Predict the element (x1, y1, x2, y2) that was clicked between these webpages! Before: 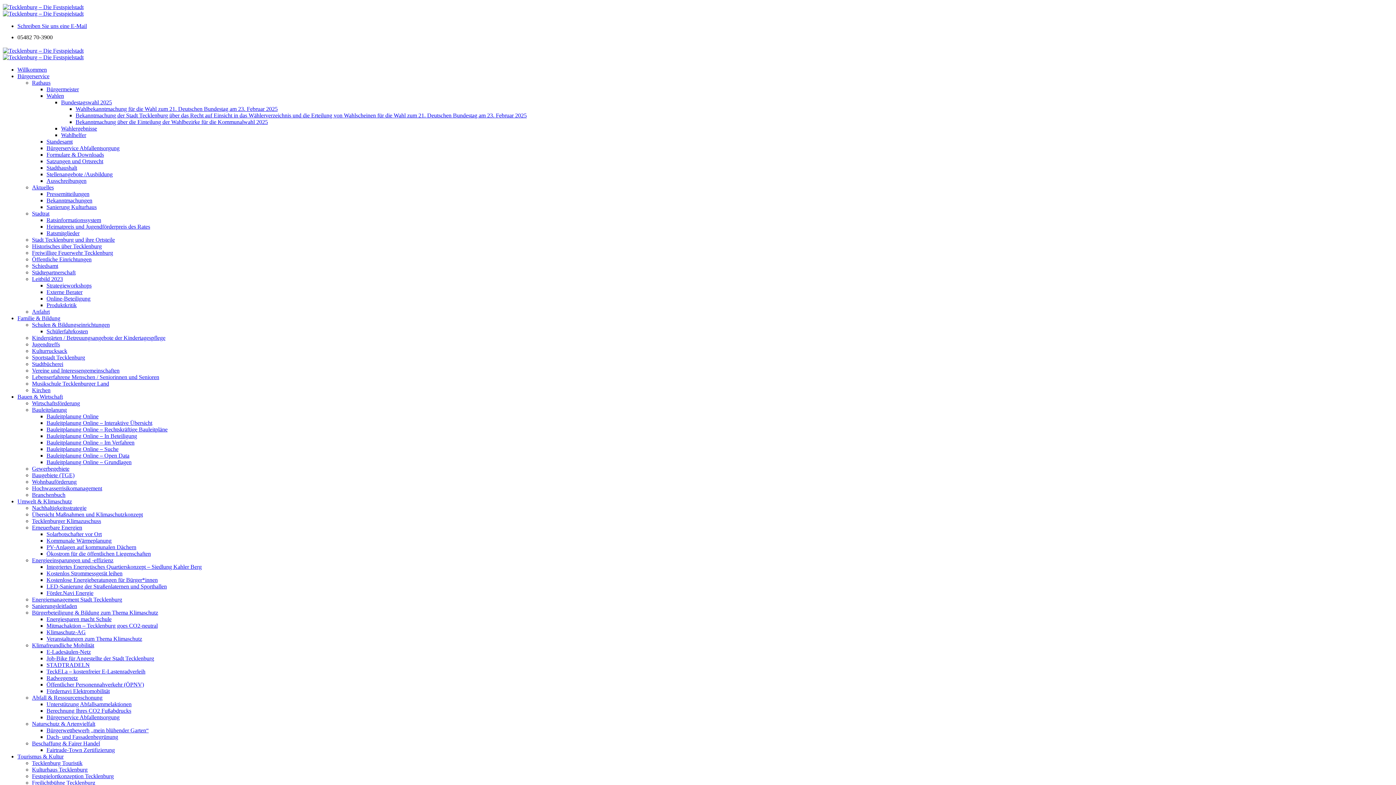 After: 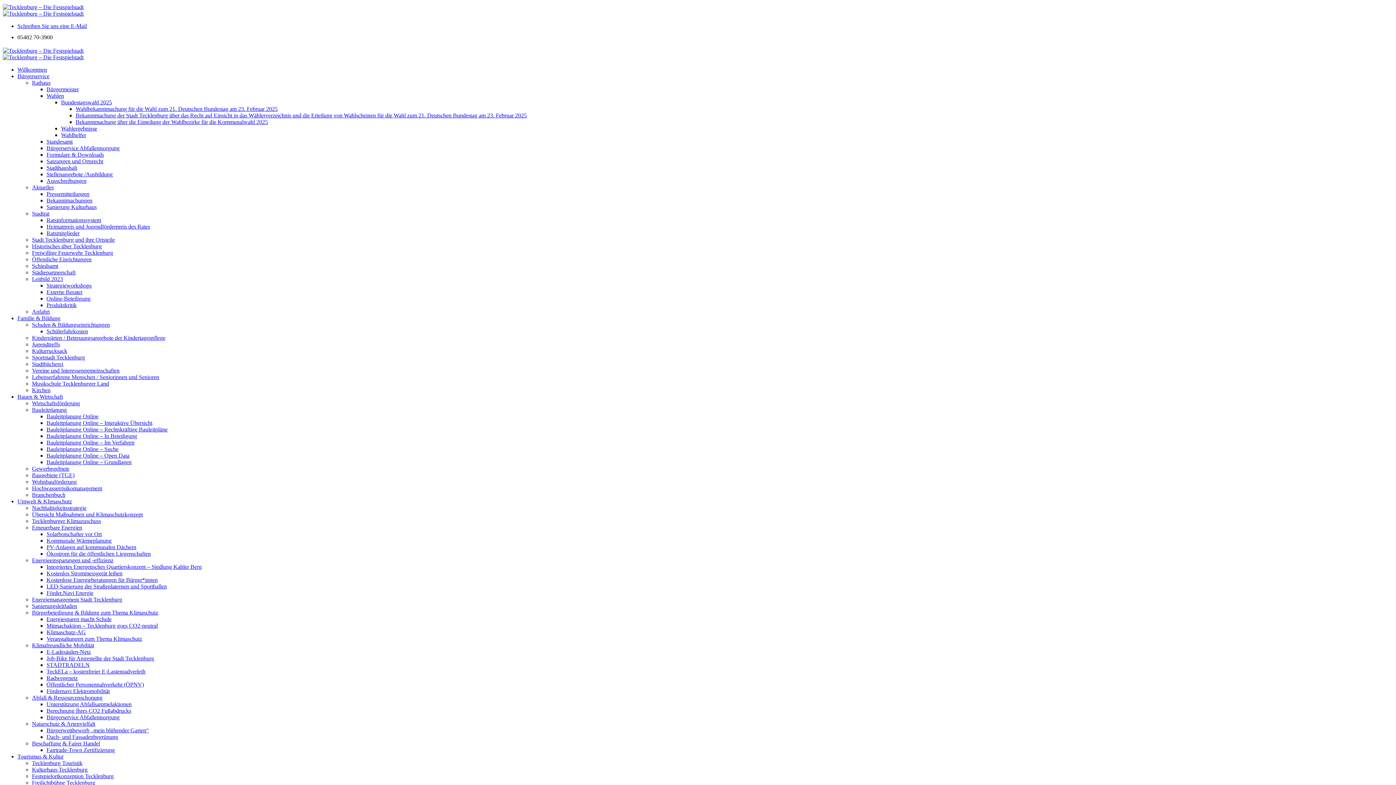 Action: bbox: (46, 668, 145, 674) label: TeckELa – kostenfreier E-Lastenradverleih